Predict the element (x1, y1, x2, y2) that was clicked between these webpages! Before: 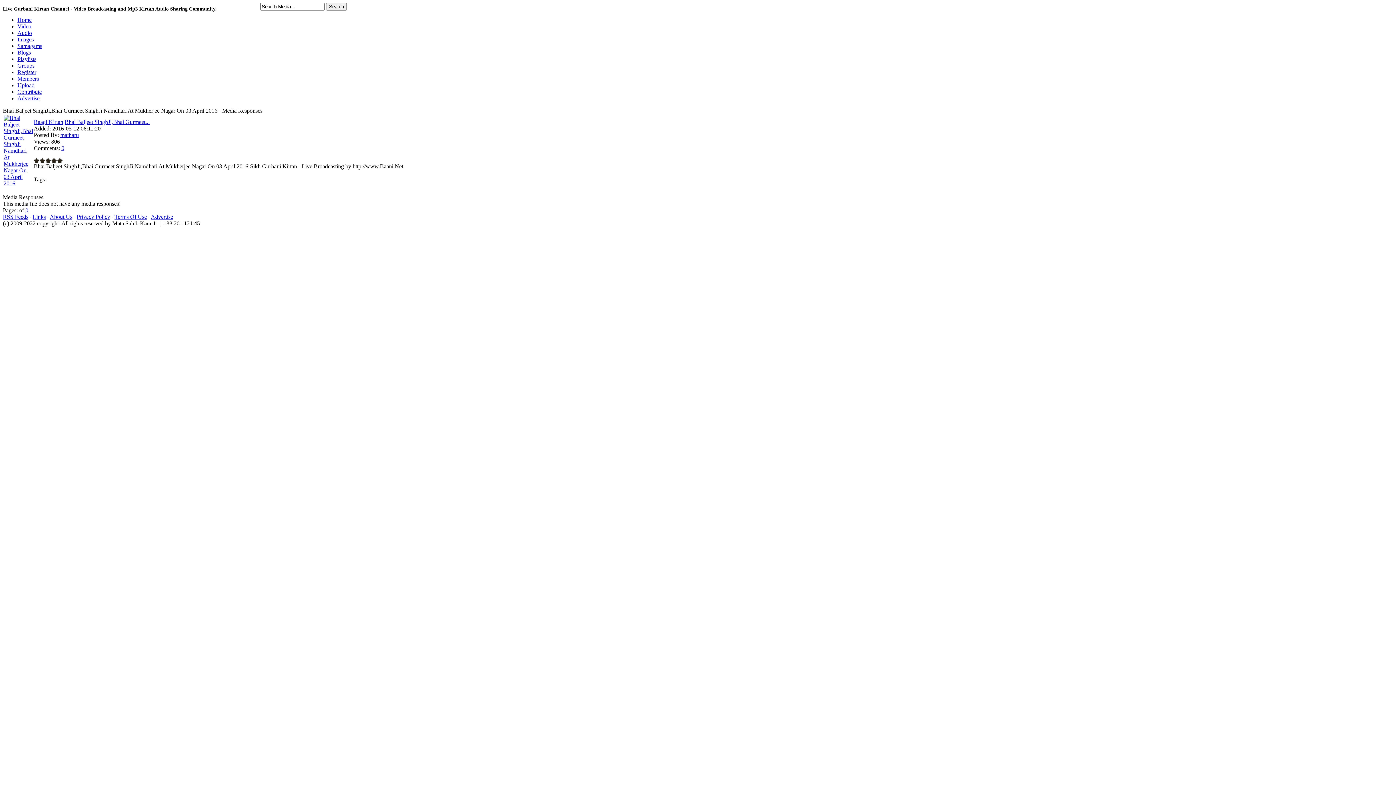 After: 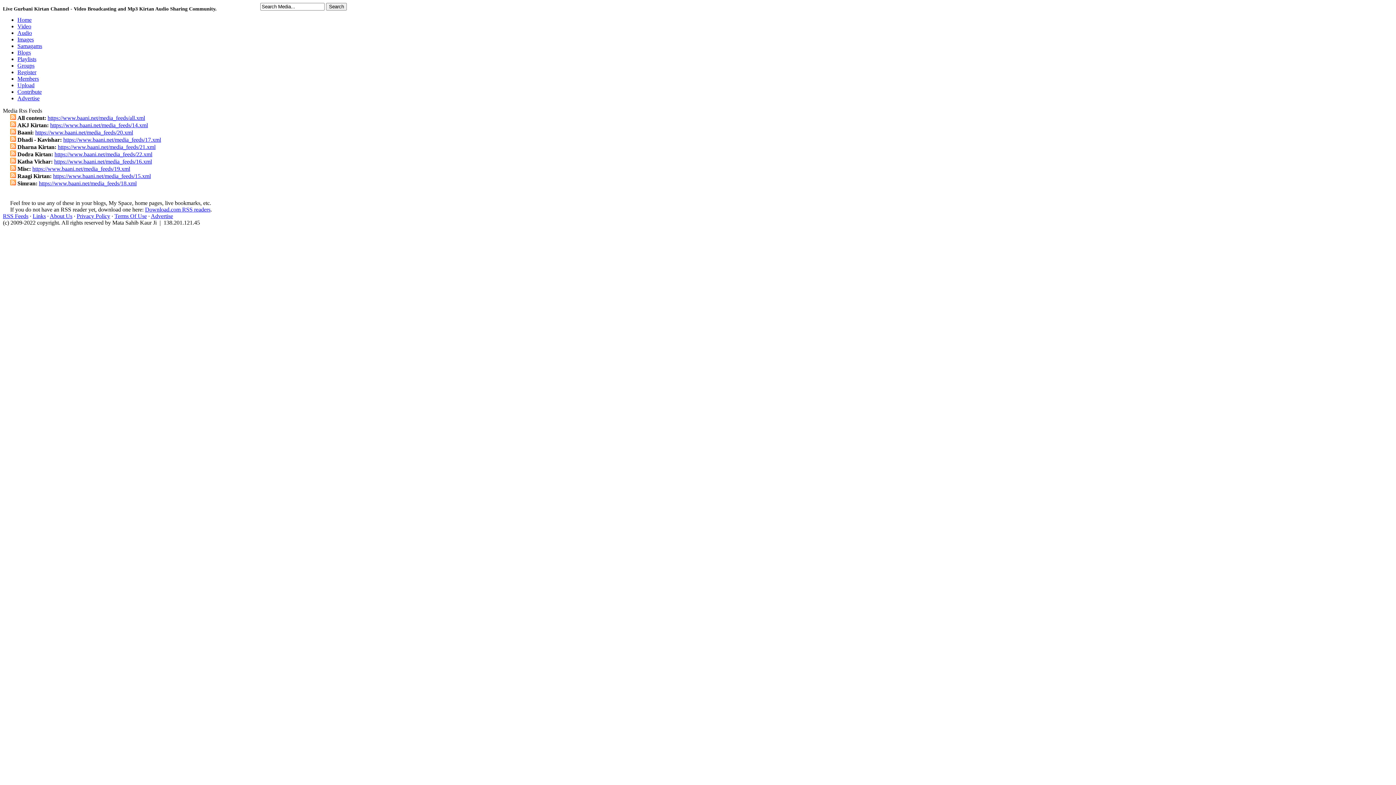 Action: label: RSS Feeds bbox: (2, 213, 28, 220)